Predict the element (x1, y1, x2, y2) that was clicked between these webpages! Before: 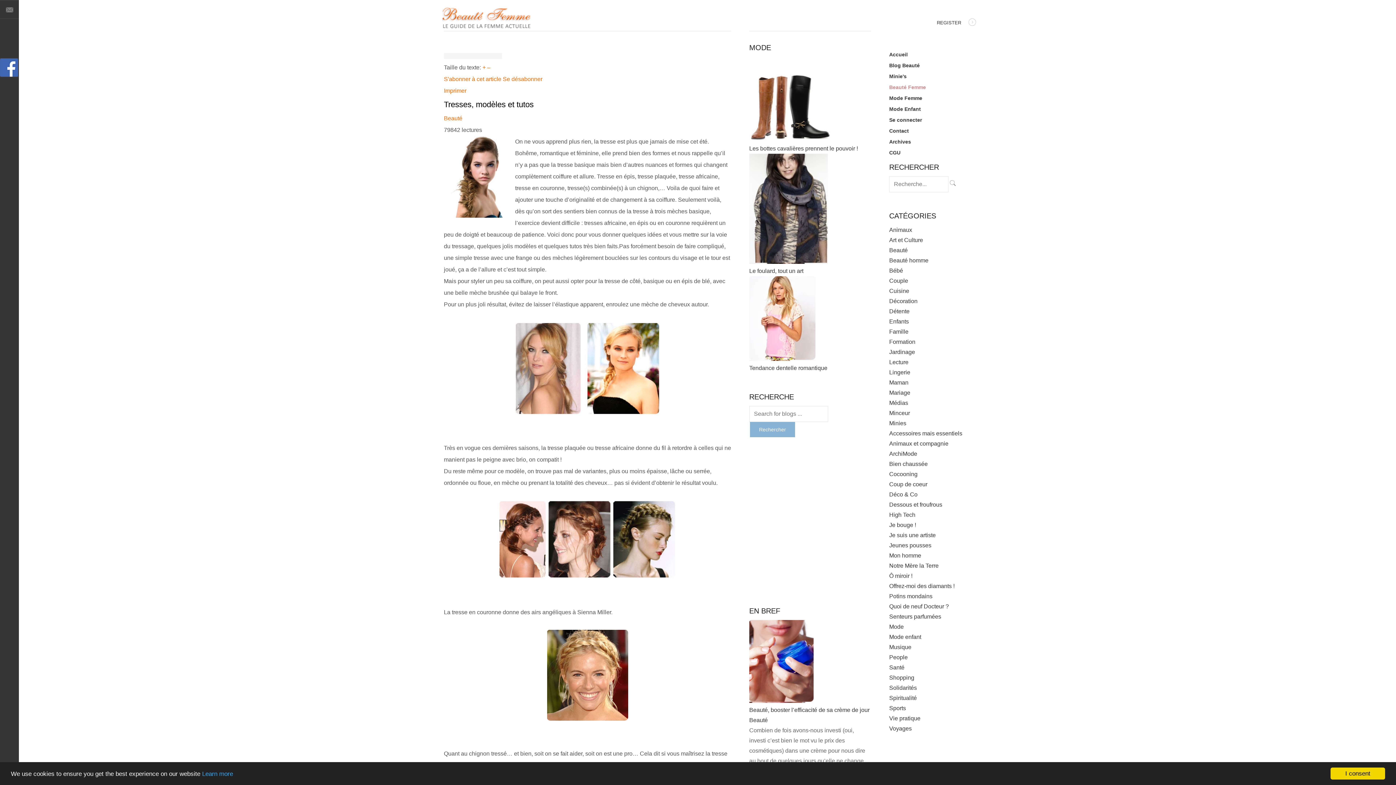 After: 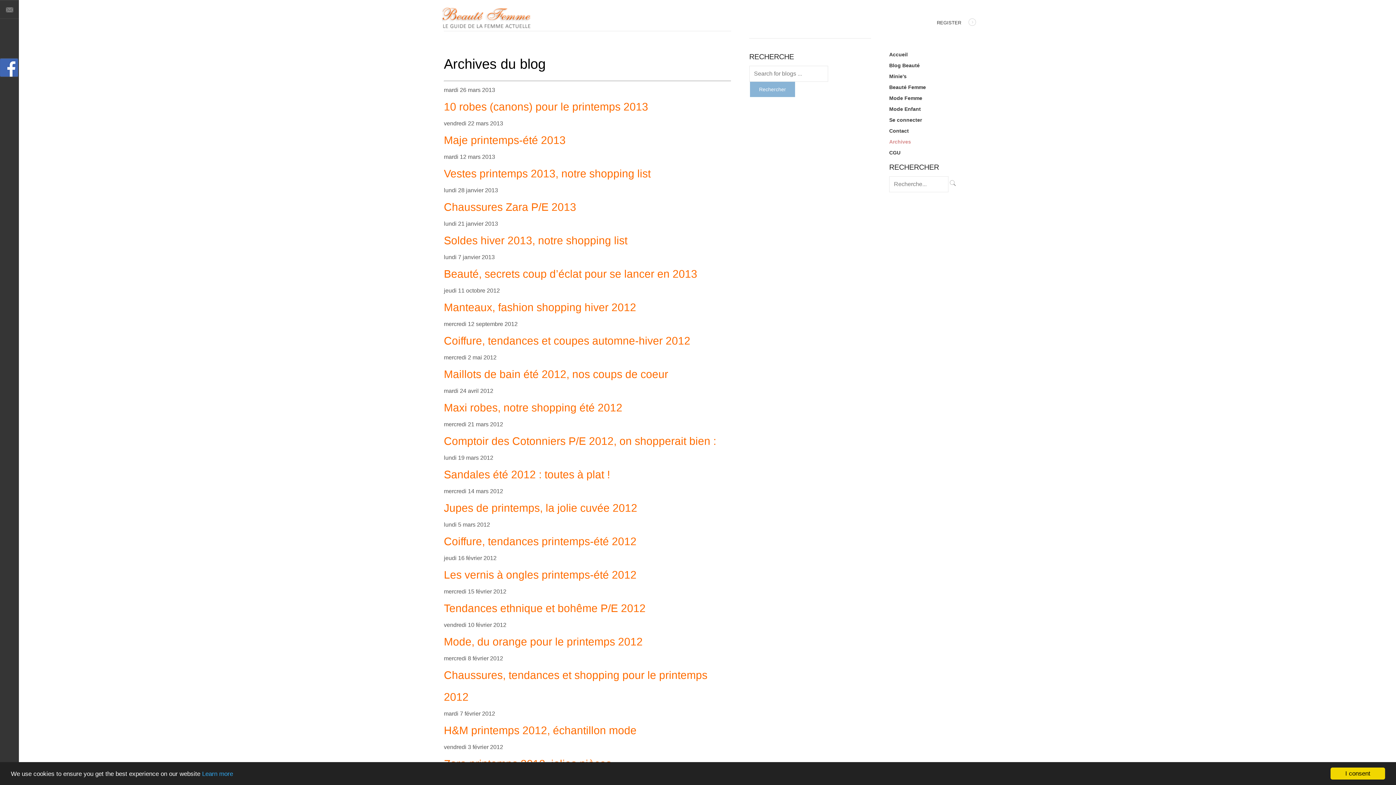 Action: label: Archives bbox: (889, 136, 980, 147)